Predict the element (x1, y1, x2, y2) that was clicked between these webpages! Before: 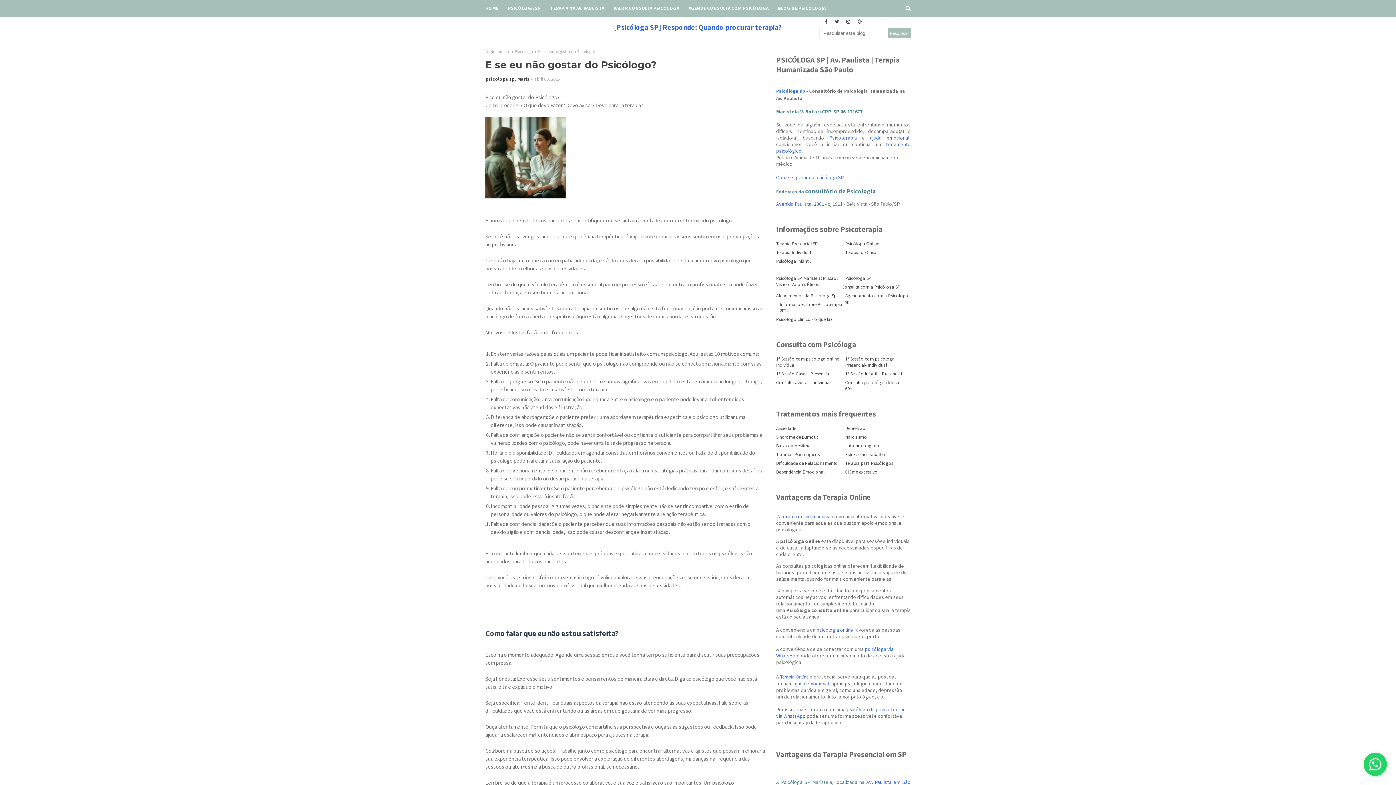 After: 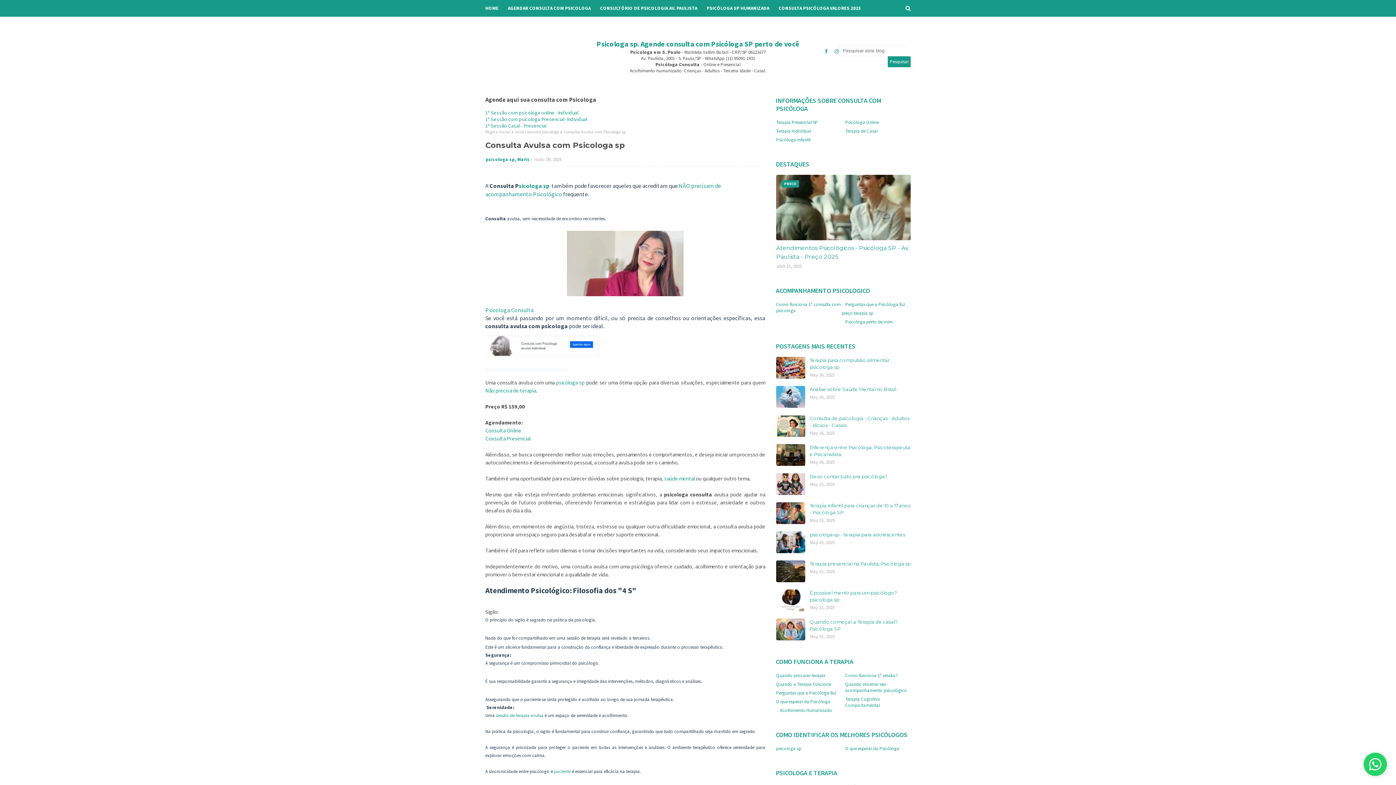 Action: label: Consulta com a Psicóloga SP bbox: (841, 283, 907, 290)